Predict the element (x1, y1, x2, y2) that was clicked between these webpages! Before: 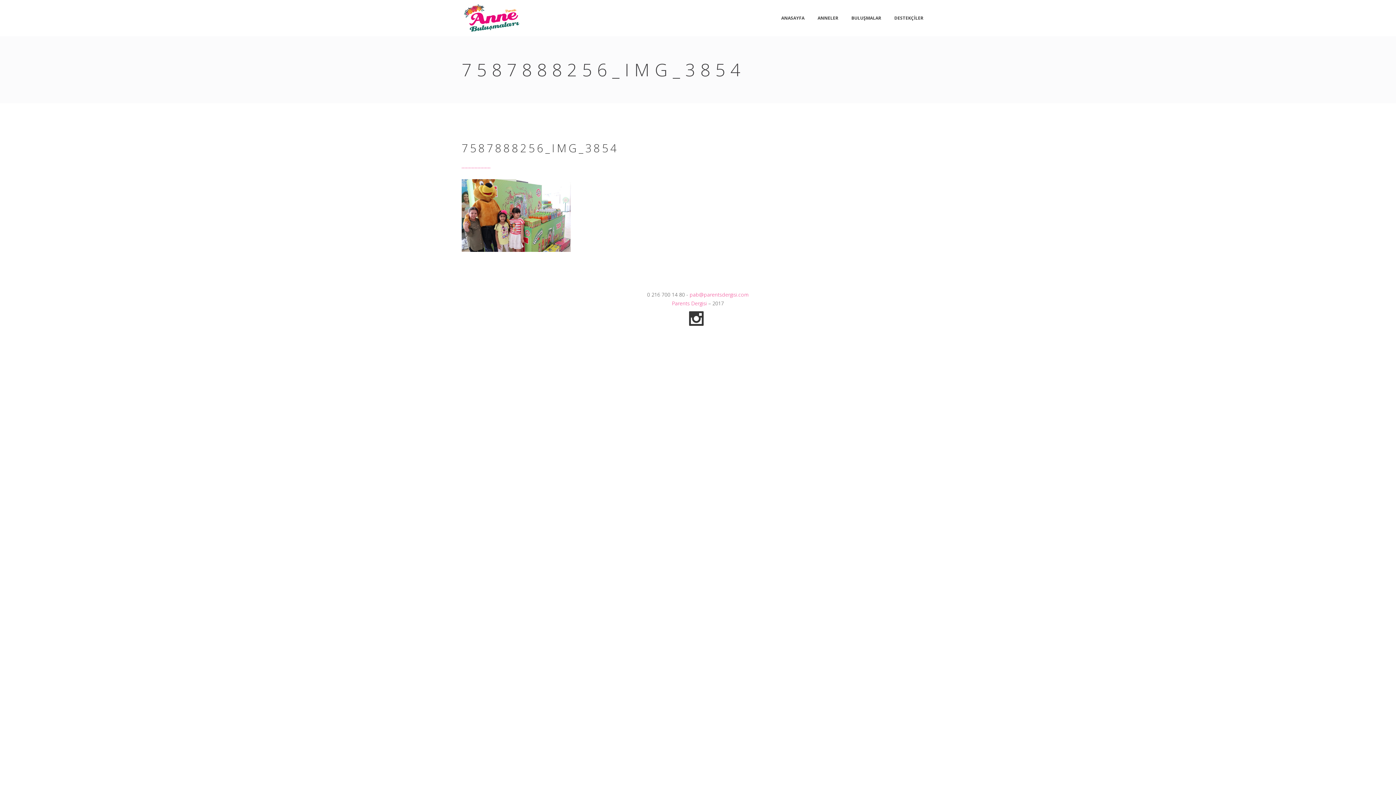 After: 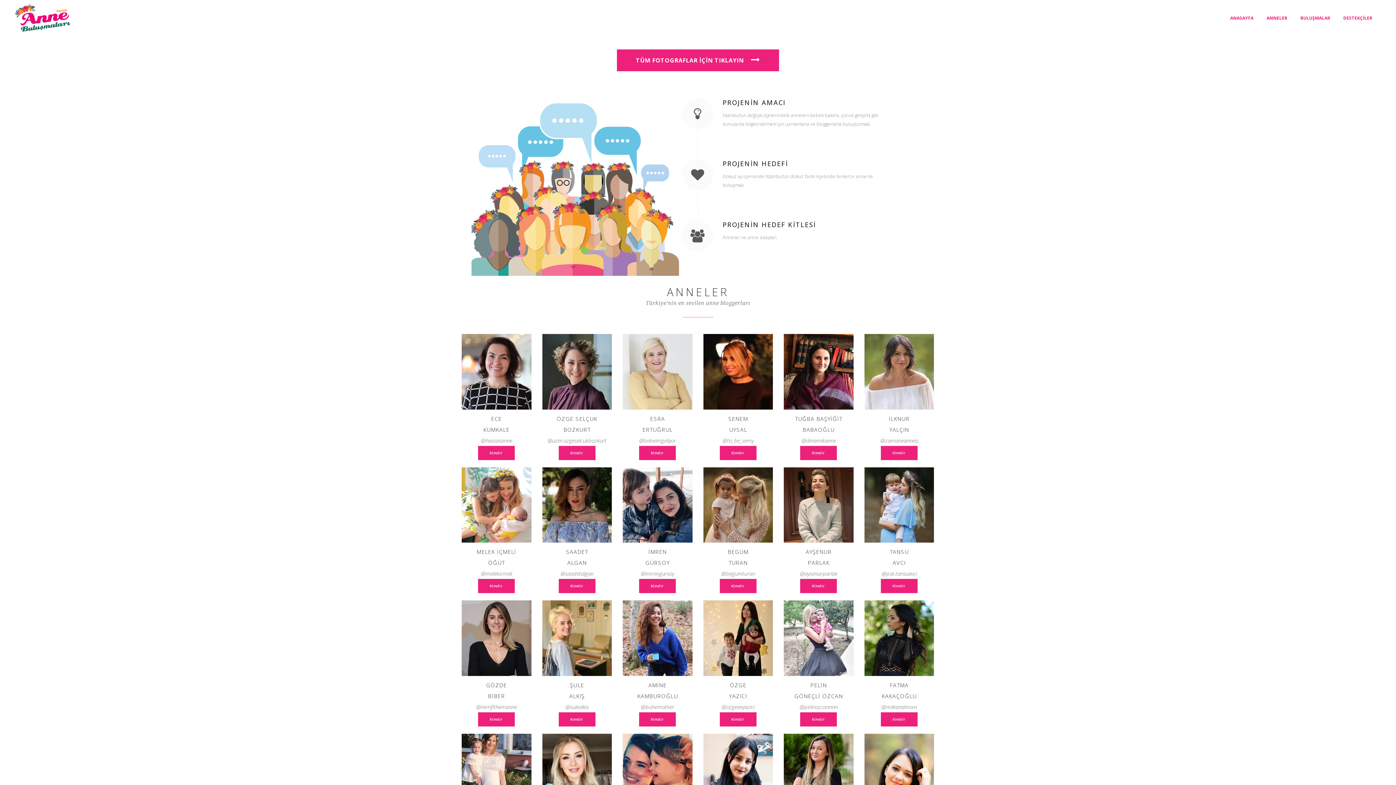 Action: bbox: (774, 0, 811, 36) label: ANASAYFA